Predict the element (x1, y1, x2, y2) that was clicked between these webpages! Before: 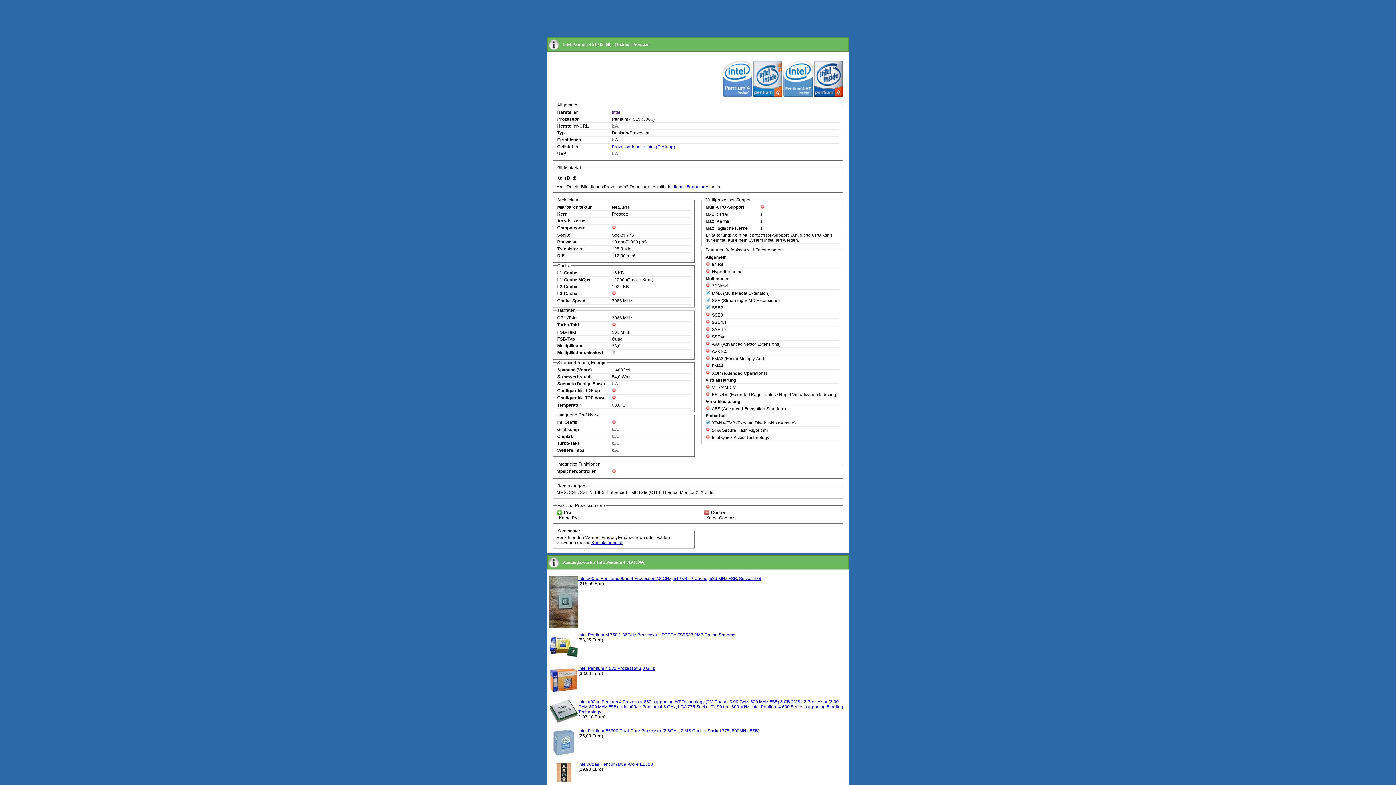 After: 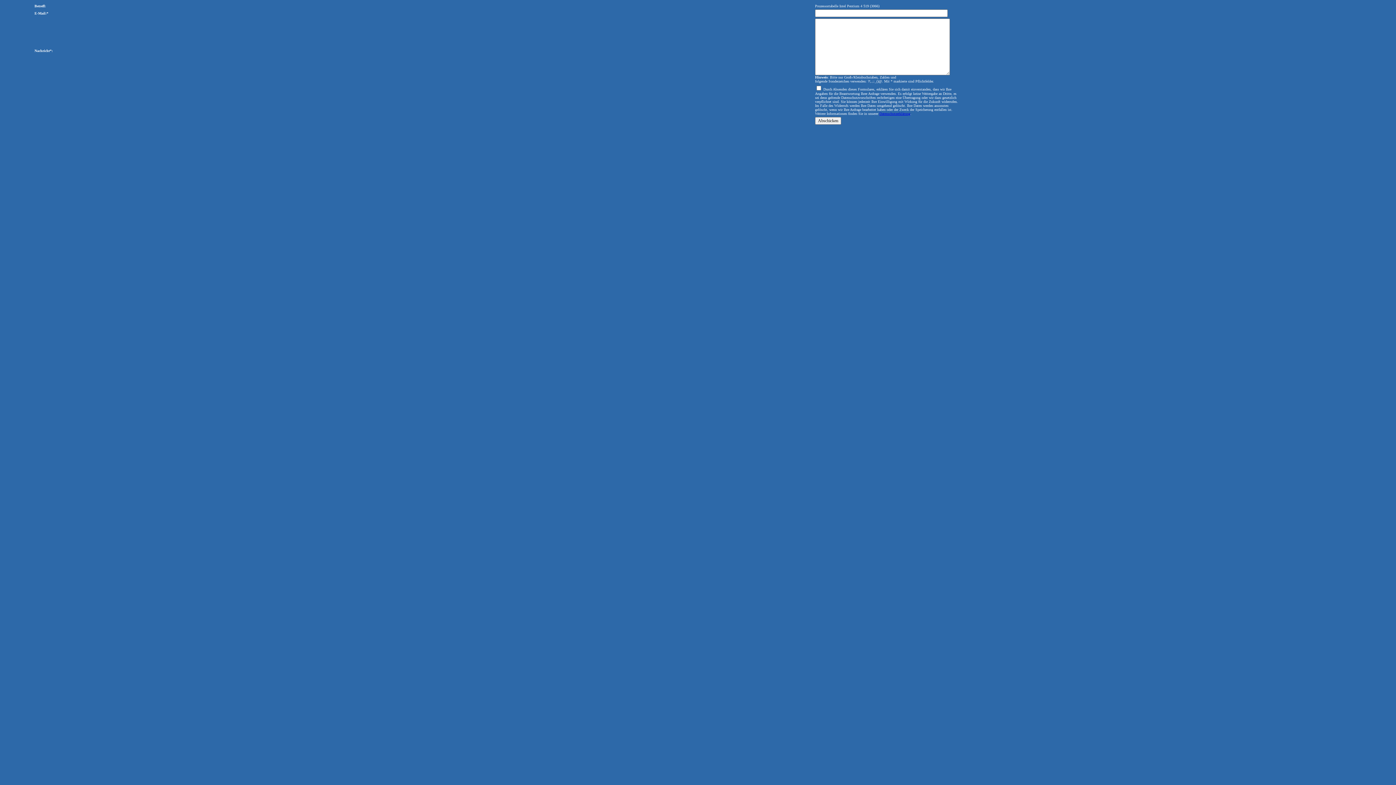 Action: label: Kontaktformular bbox: (591, 540, 622, 545)